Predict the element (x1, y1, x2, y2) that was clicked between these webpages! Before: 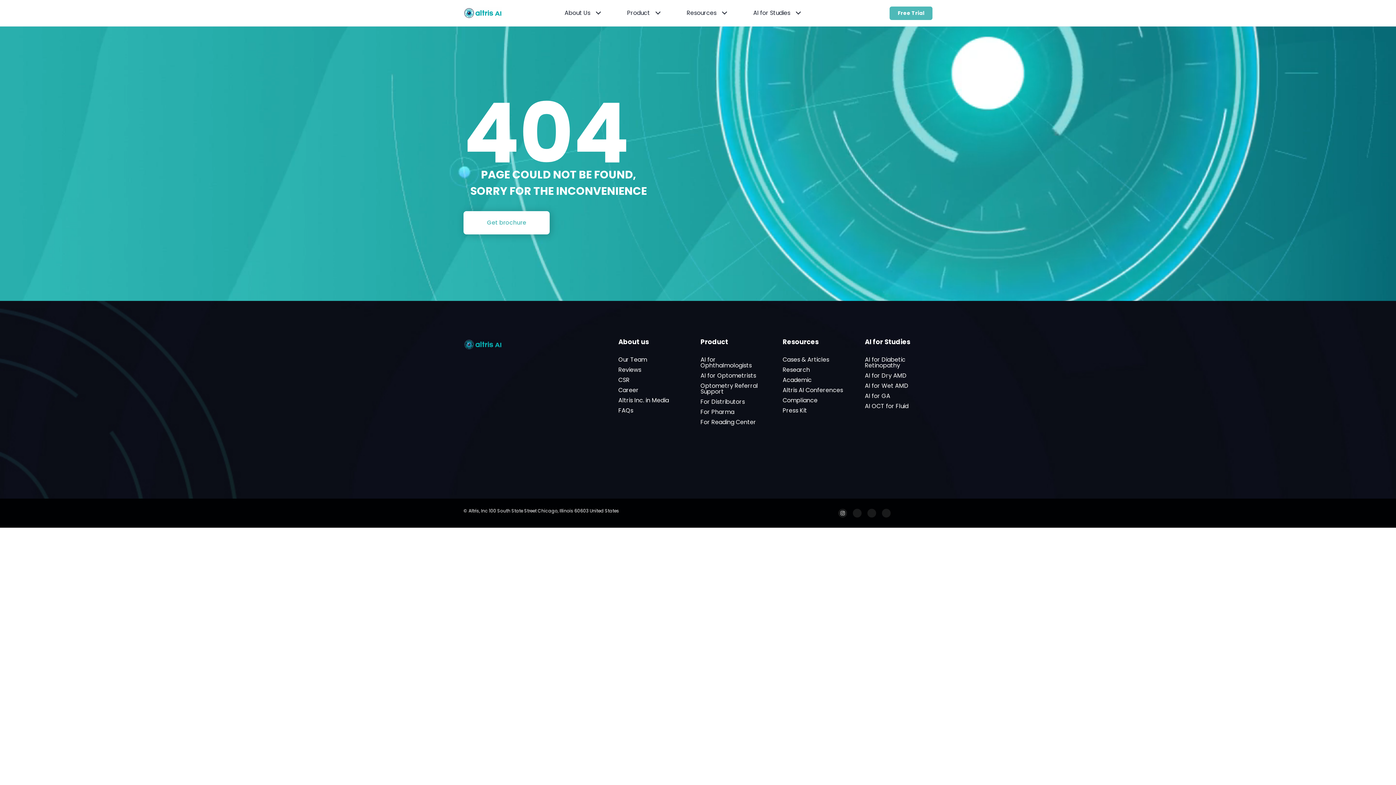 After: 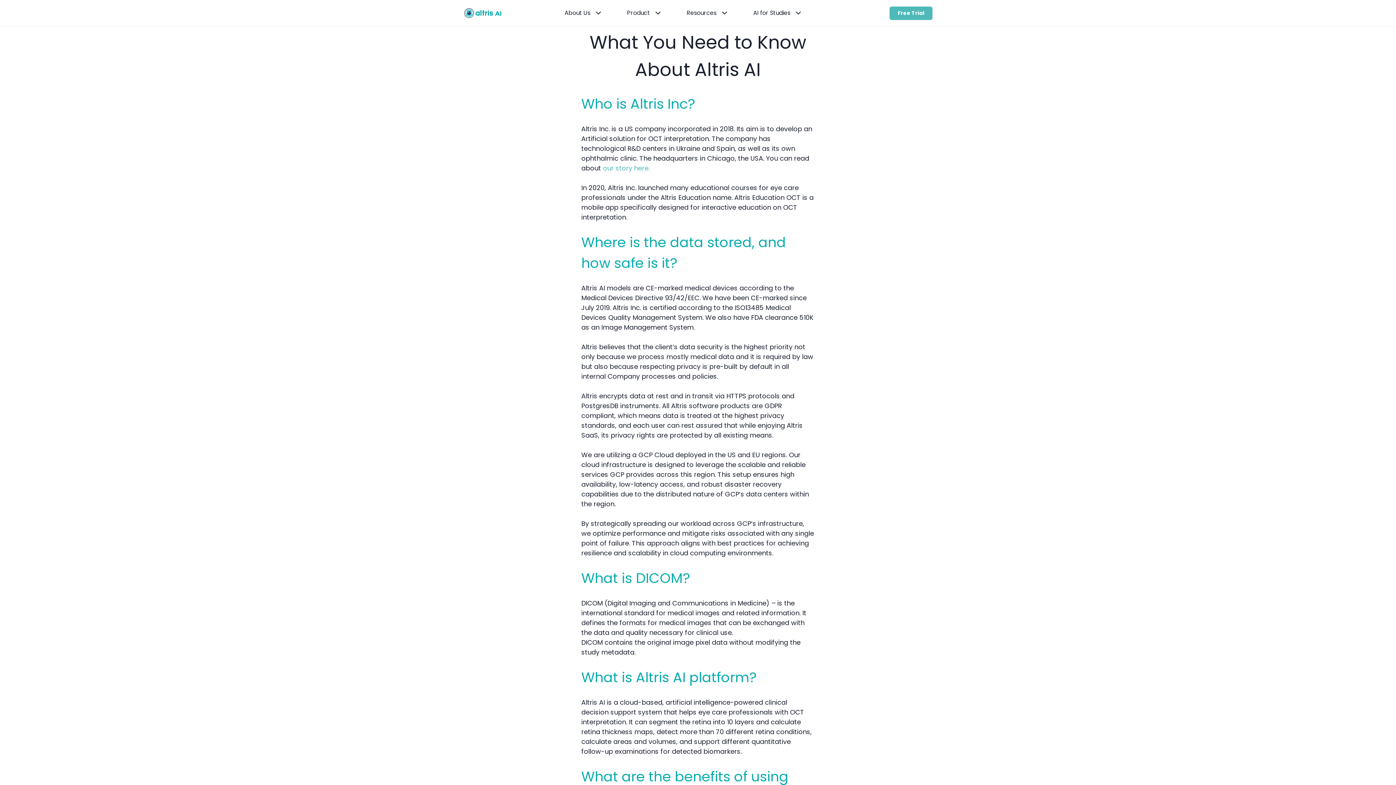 Action: label: FAQs bbox: (618, 408, 633, 413)